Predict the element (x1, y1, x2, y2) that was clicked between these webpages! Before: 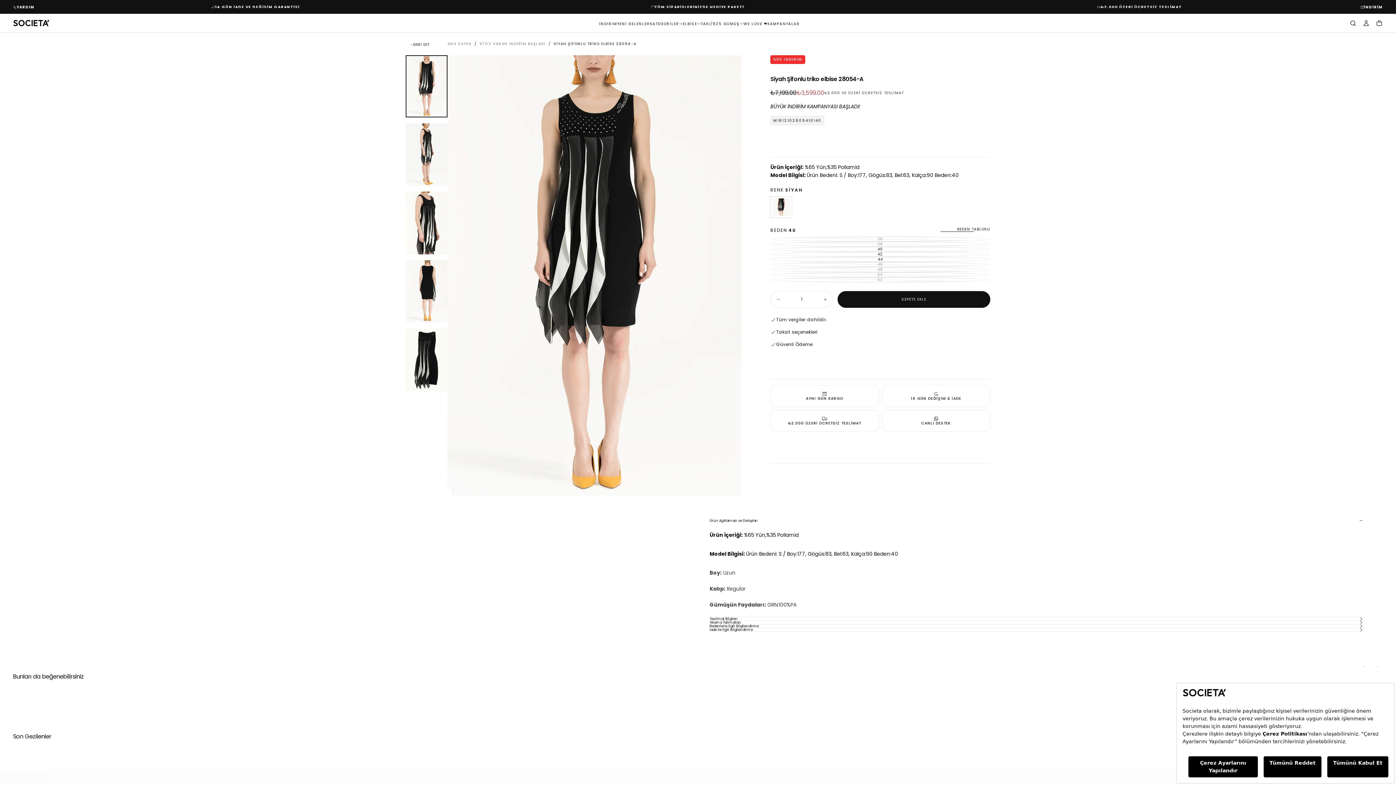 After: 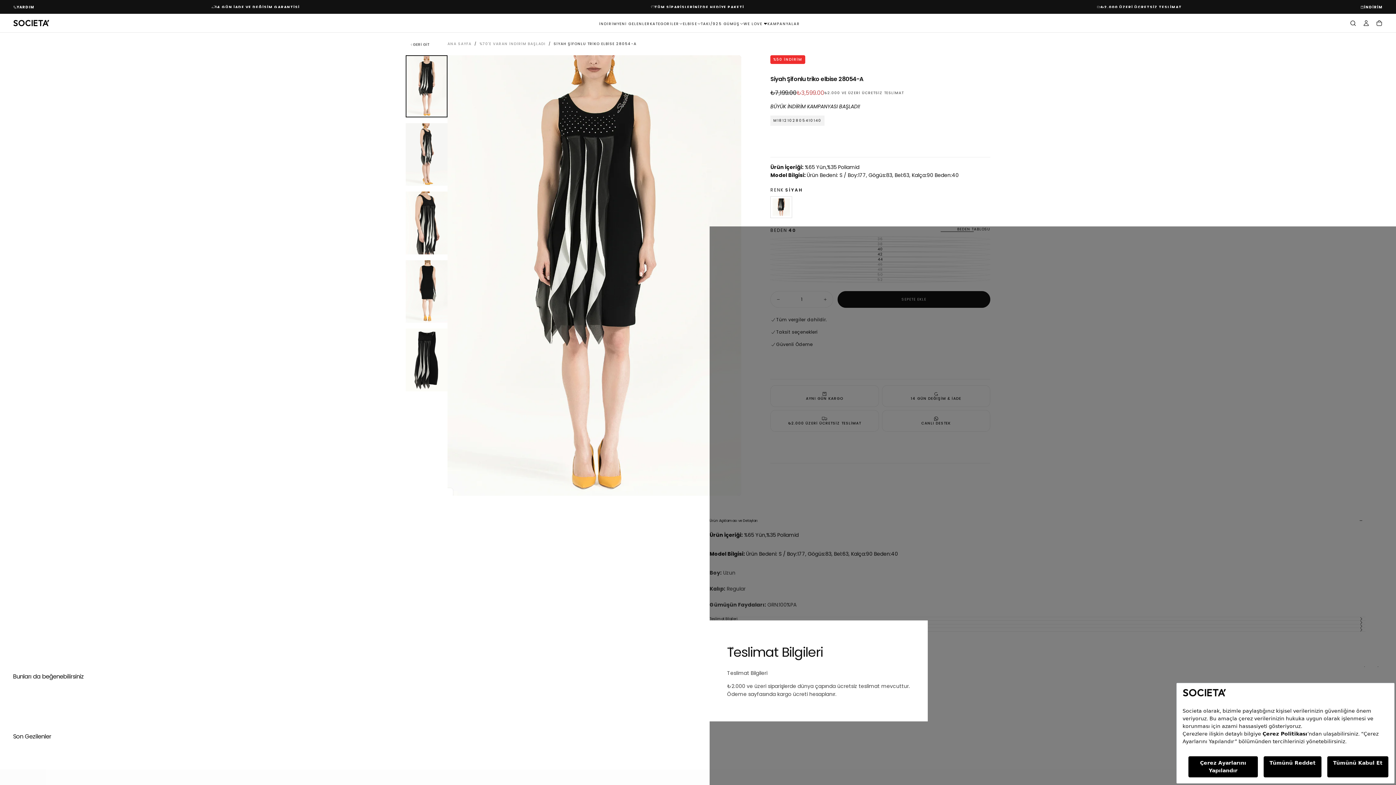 Action: label: Teslimat Bilgileri bbox: (709, 617, 1365, 620)